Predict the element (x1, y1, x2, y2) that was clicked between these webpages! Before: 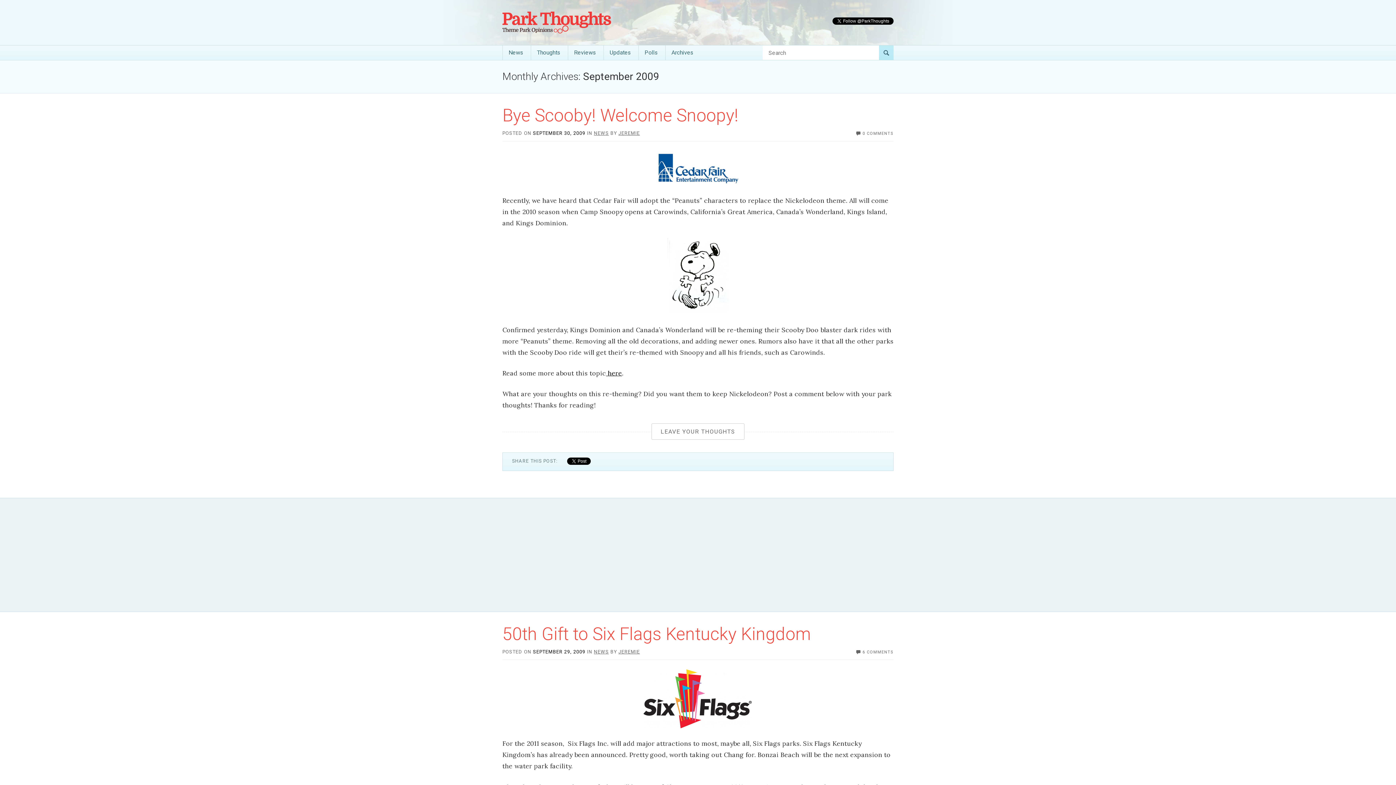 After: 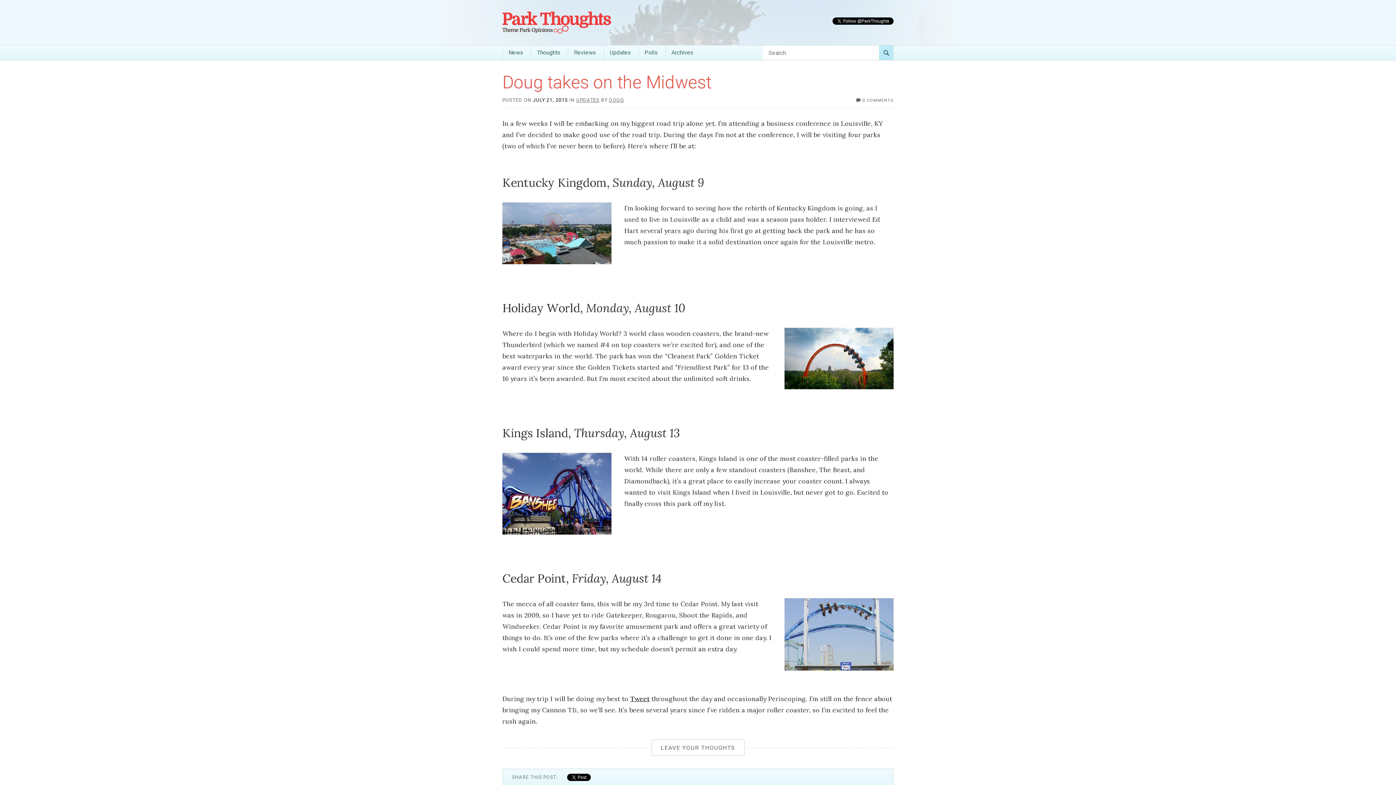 Action: bbox: (879, 45, 893, 60)